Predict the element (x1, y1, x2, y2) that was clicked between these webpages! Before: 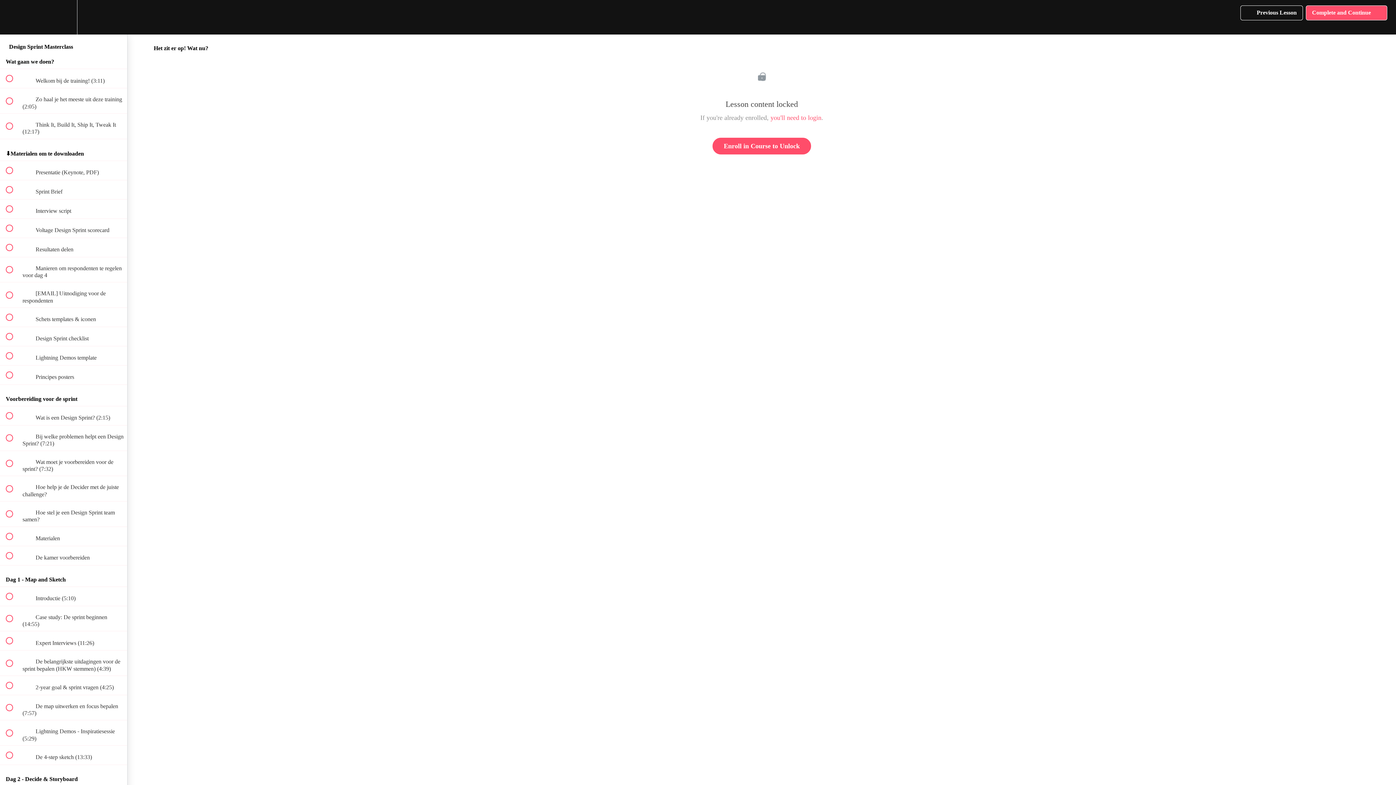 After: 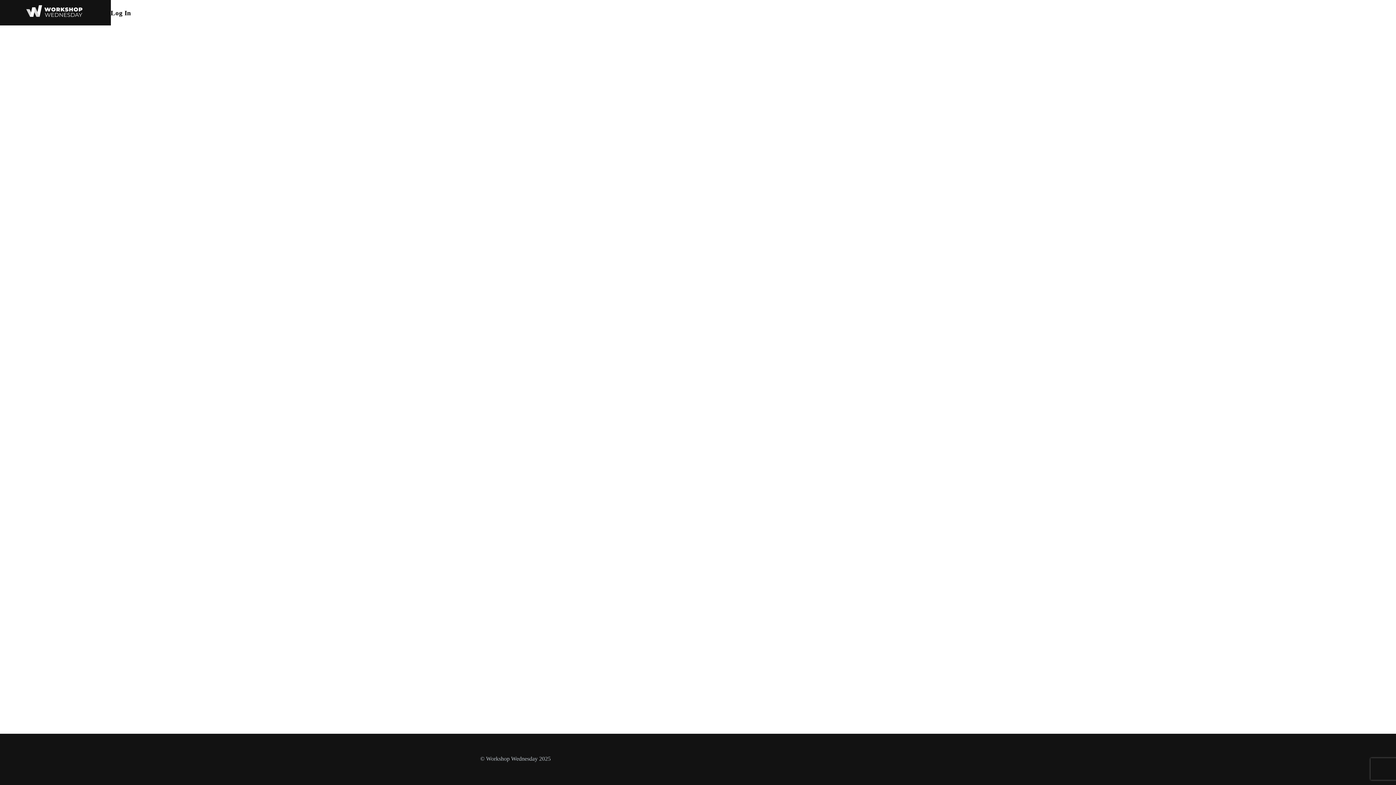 Action: label: you'll need to login bbox: (770, 114, 821, 121)